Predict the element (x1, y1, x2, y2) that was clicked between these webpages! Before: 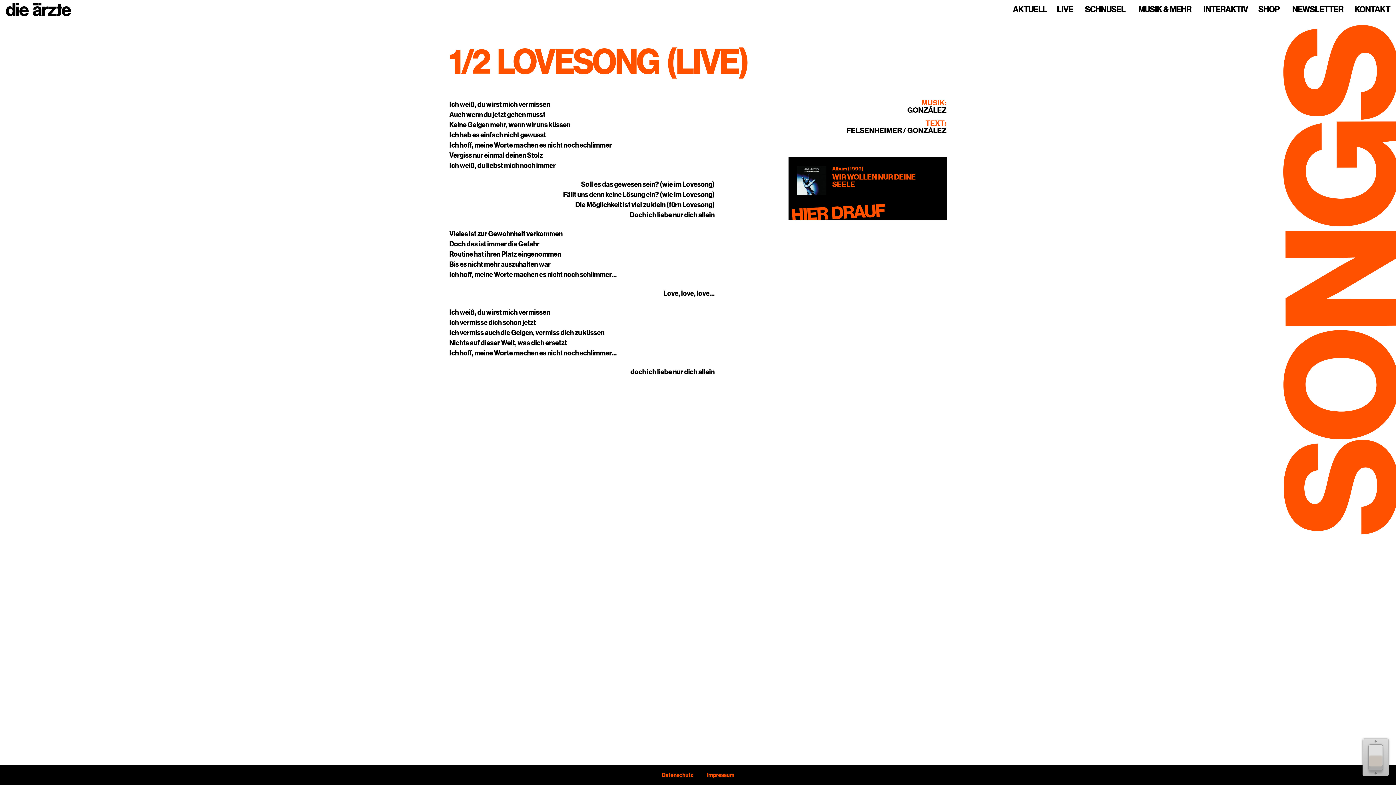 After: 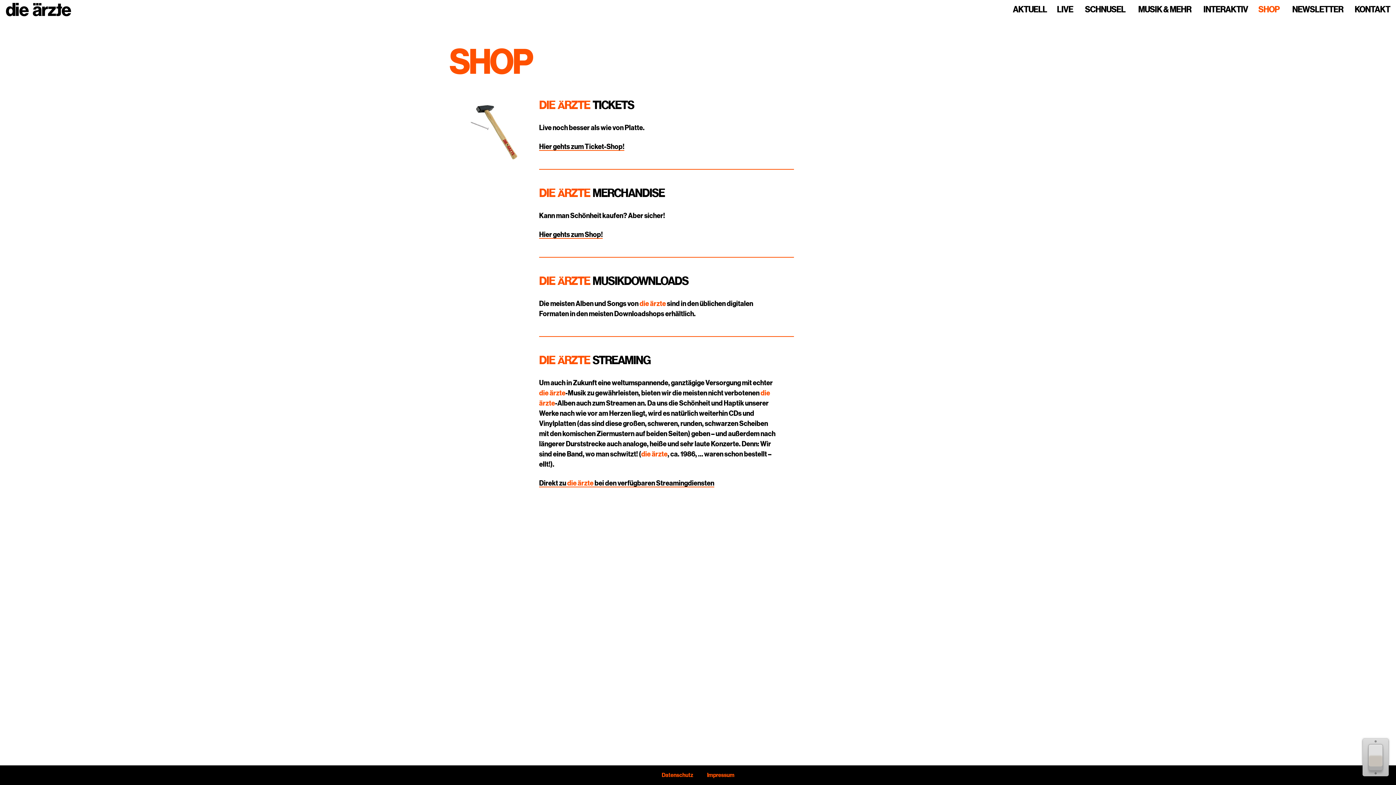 Action: bbox: (1258, 5, 1280, 14) label: SHOP